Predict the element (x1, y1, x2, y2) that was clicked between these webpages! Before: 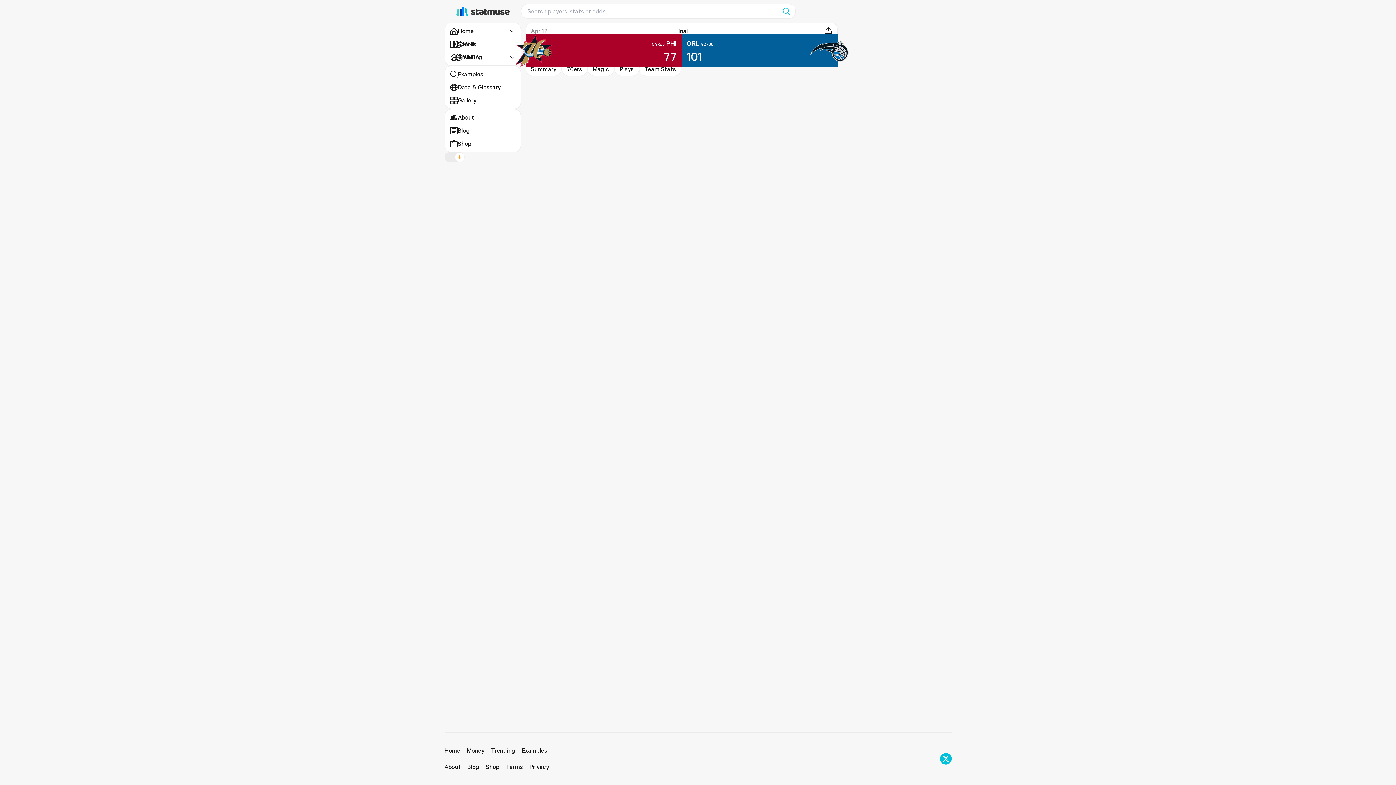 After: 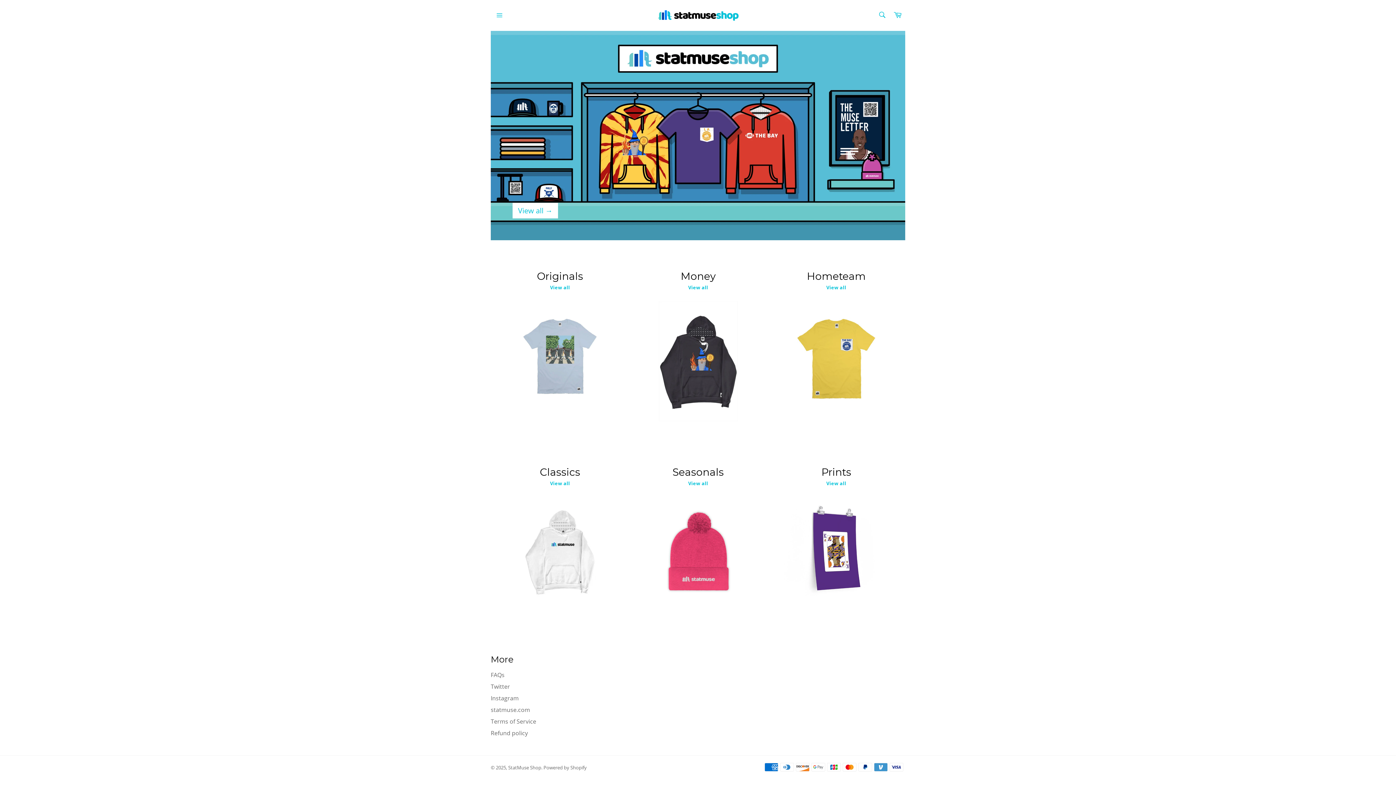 Action: bbox: (486, 763, 499, 771) label: Shop